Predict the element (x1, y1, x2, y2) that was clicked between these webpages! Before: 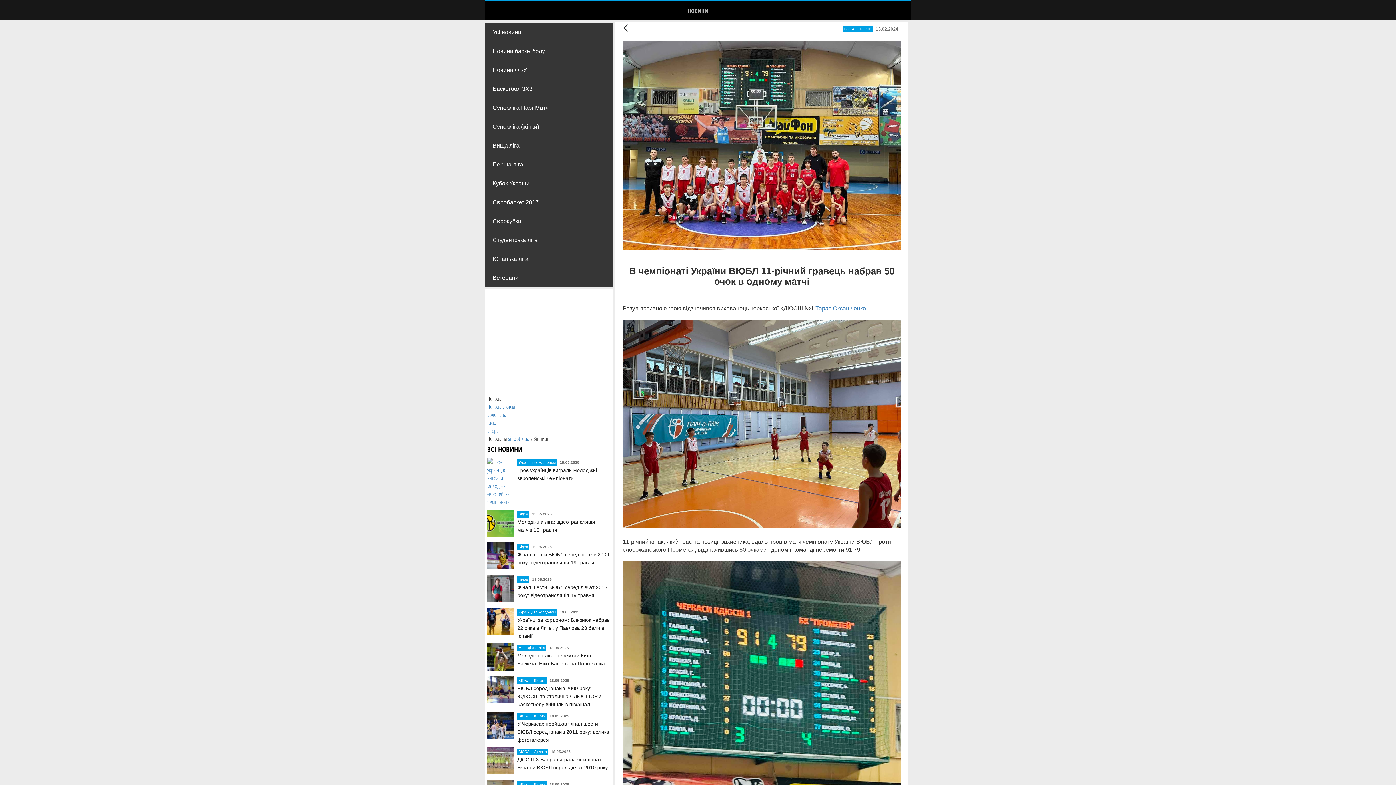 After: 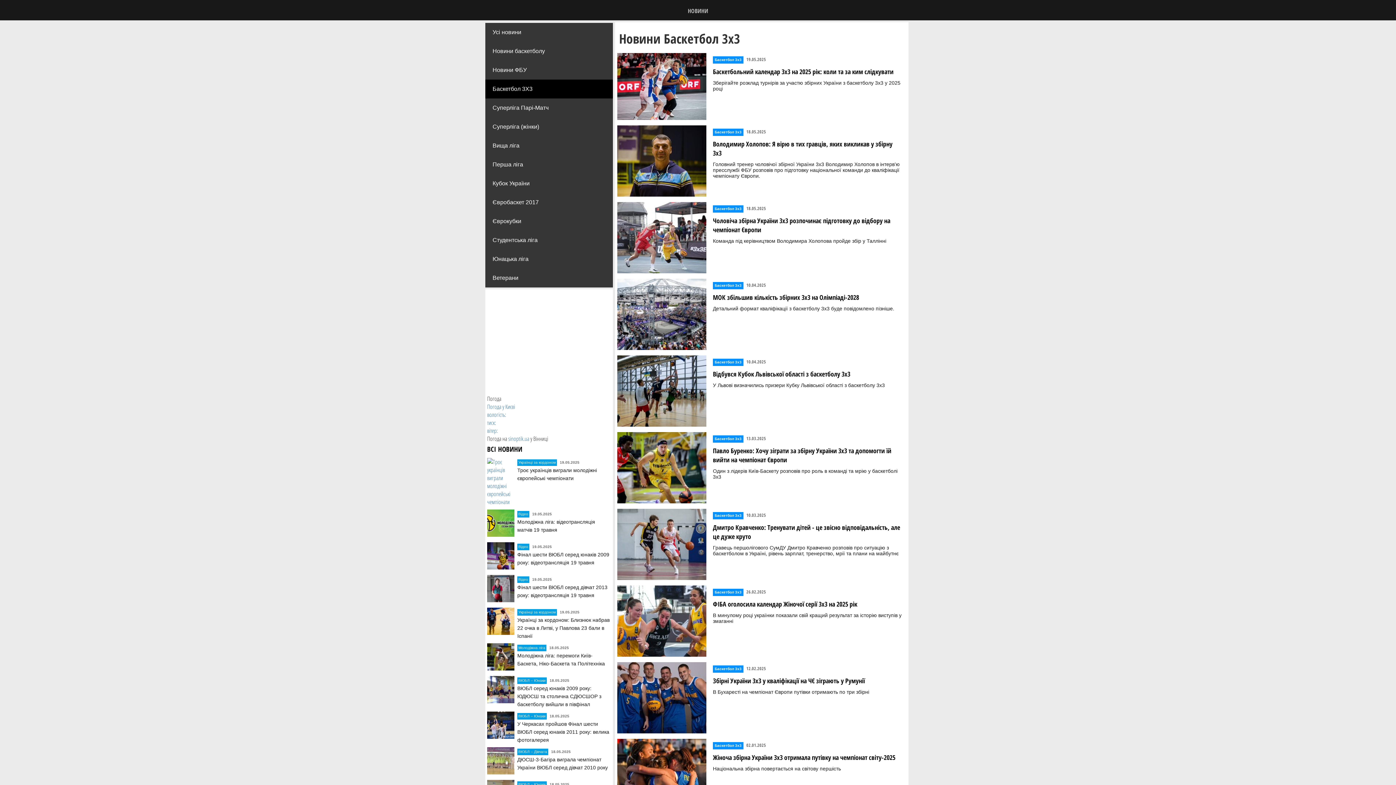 Action: label: Баскетбол 3Х3 bbox: (485, 79, 613, 98)